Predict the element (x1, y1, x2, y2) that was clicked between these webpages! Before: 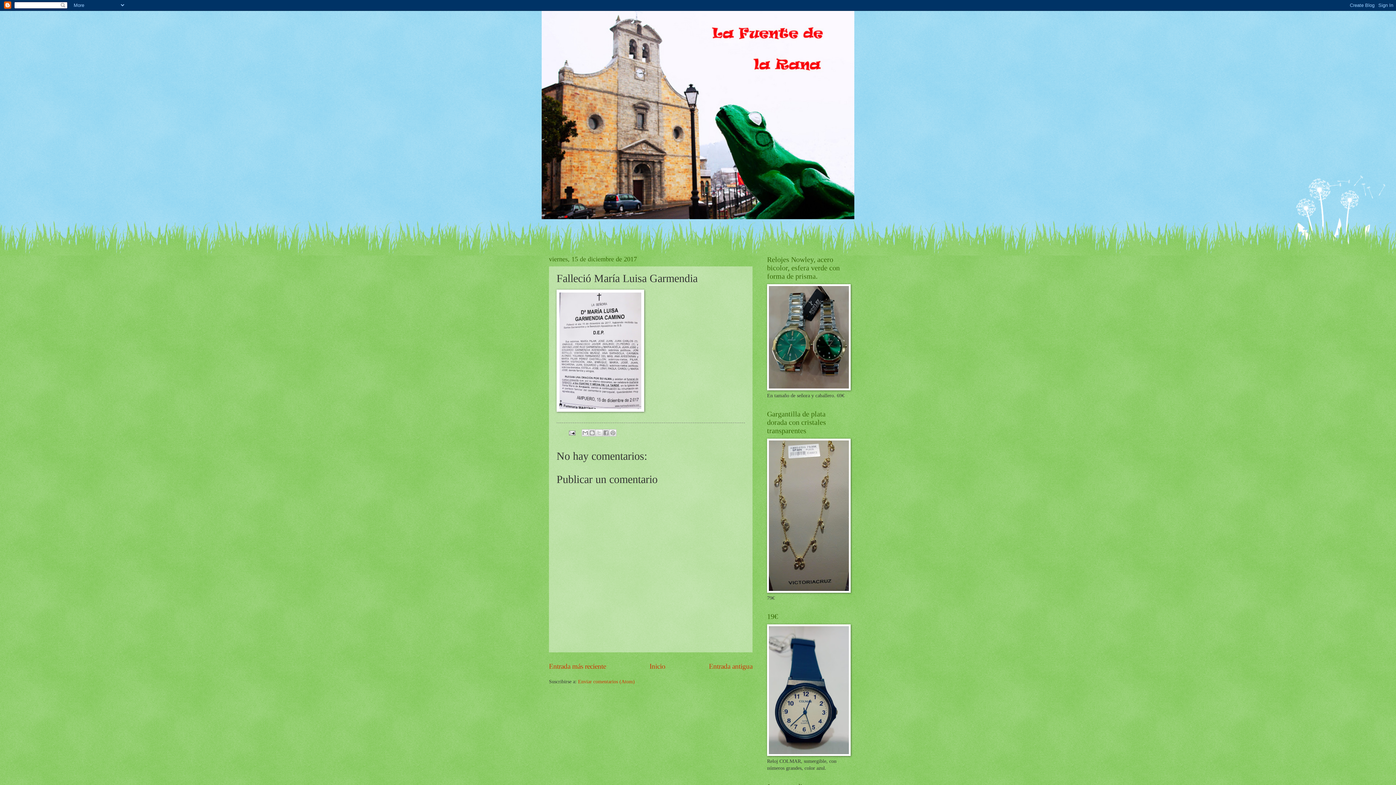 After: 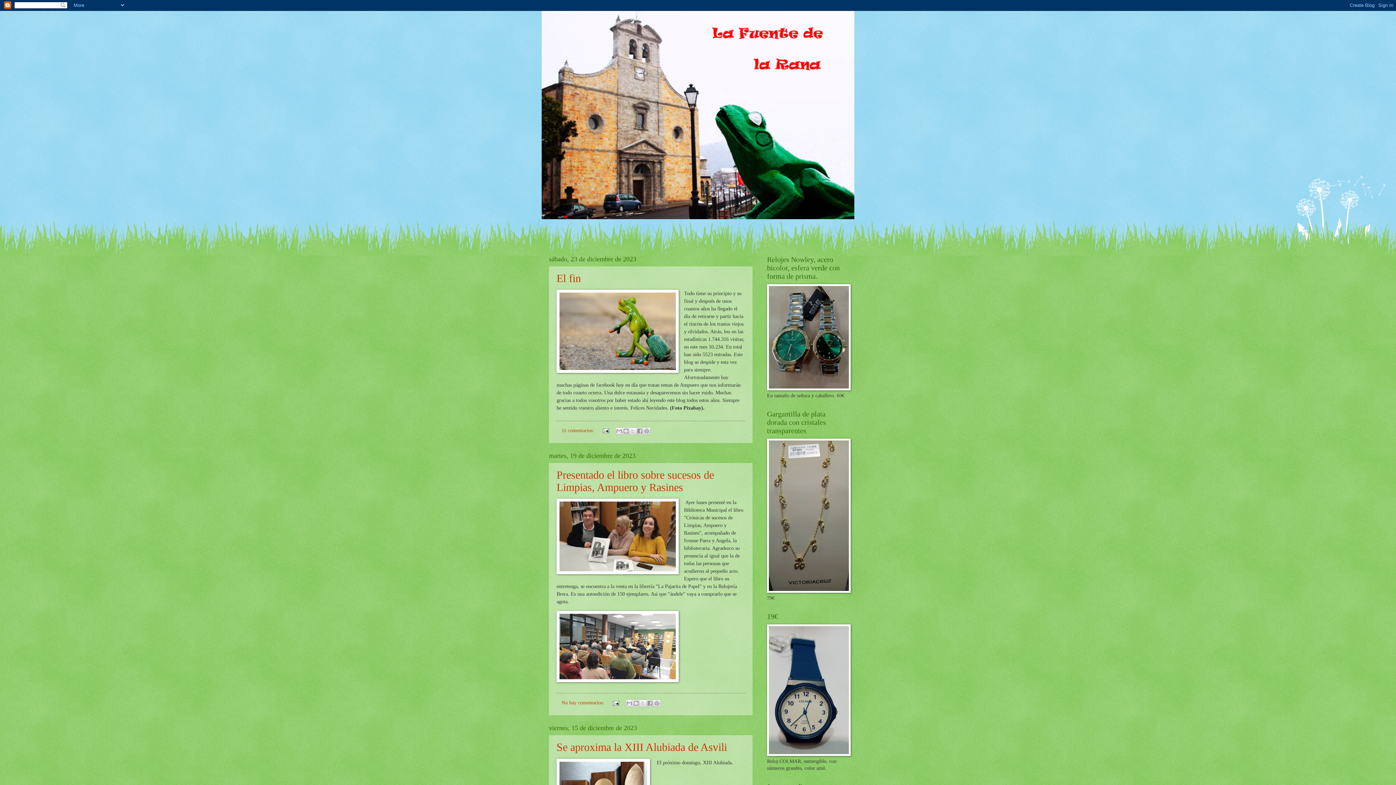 Action: bbox: (649, 662, 665, 670) label: Inicio